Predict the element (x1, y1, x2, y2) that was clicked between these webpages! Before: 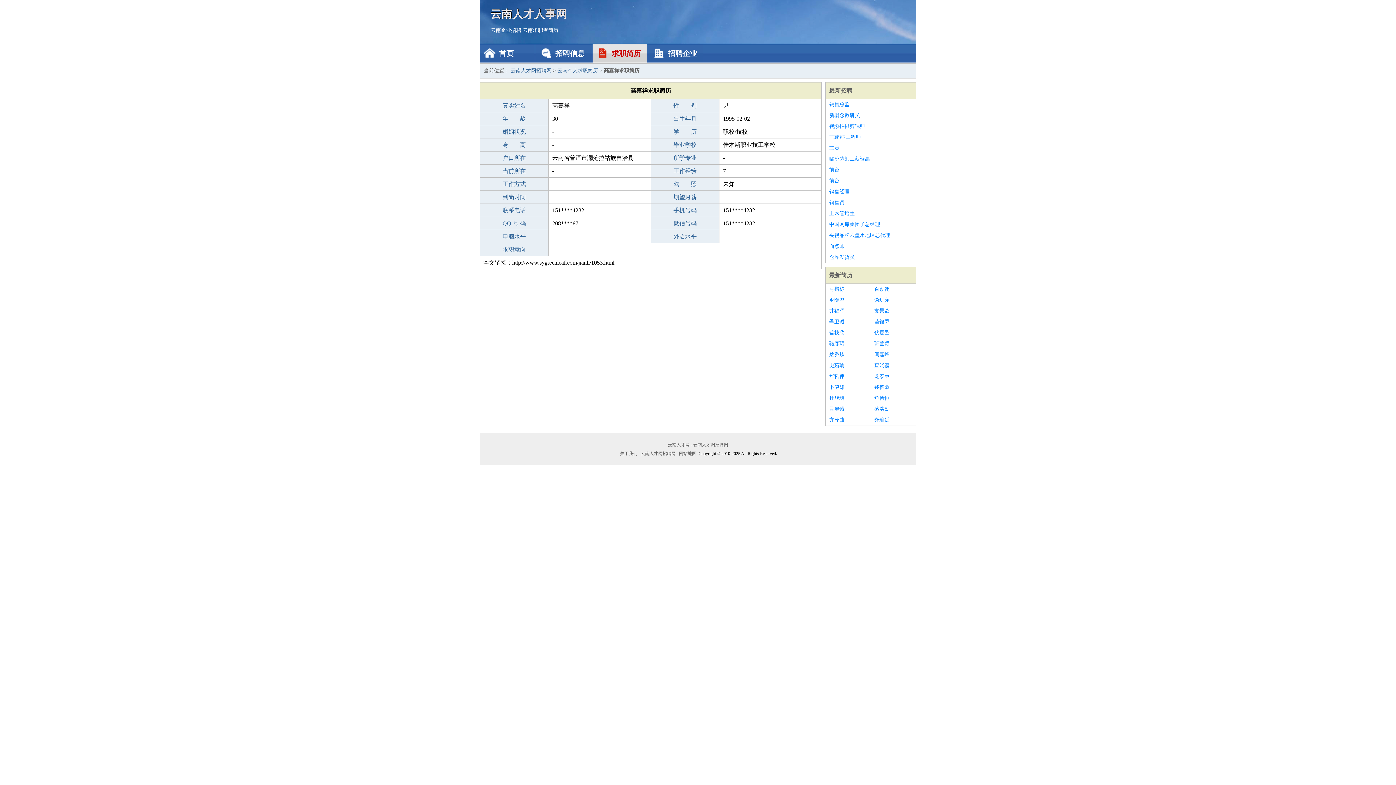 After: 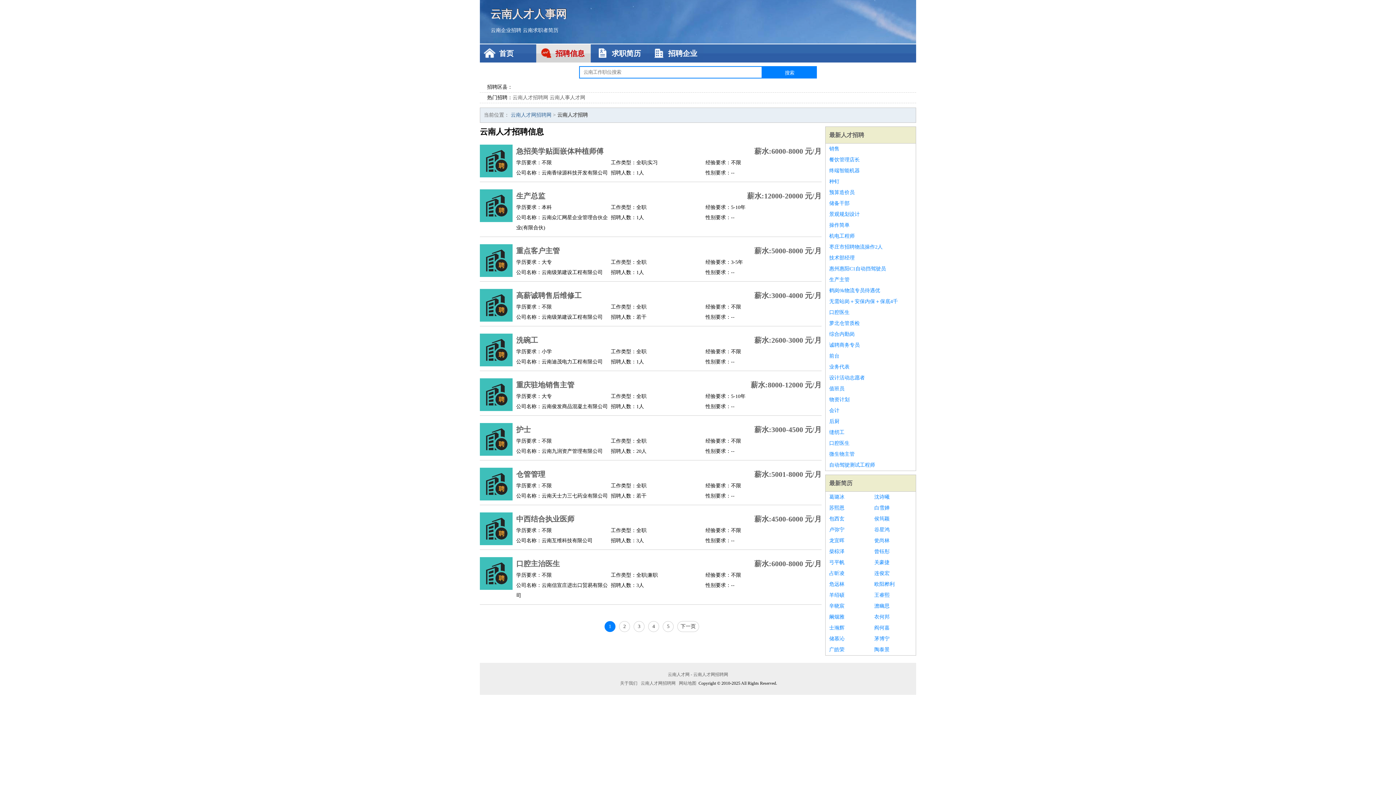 Action: label: 最新招聘 bbox: (829, 87, 852, 93)